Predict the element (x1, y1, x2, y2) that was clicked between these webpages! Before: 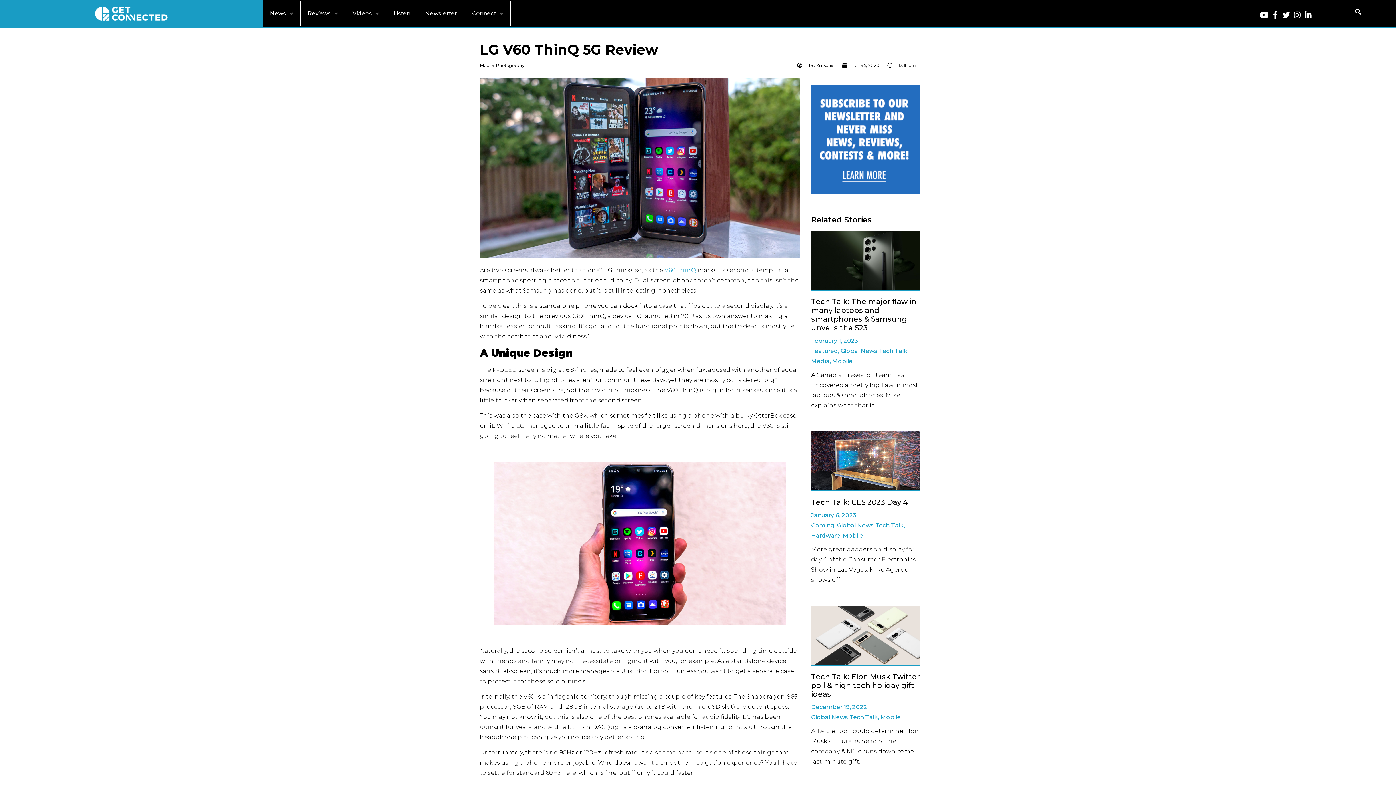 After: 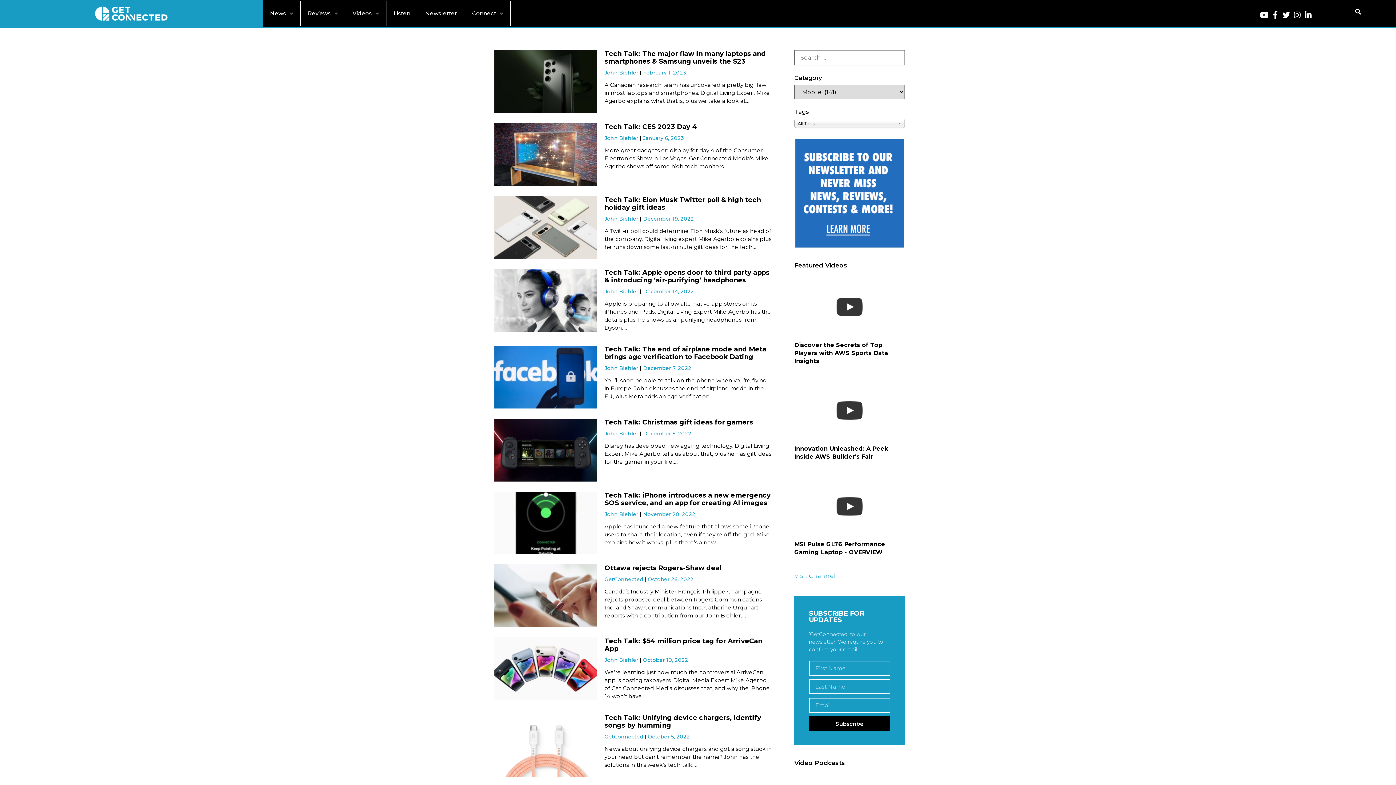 Action: label: Mobile bbox: (832, 356, 852, 366)